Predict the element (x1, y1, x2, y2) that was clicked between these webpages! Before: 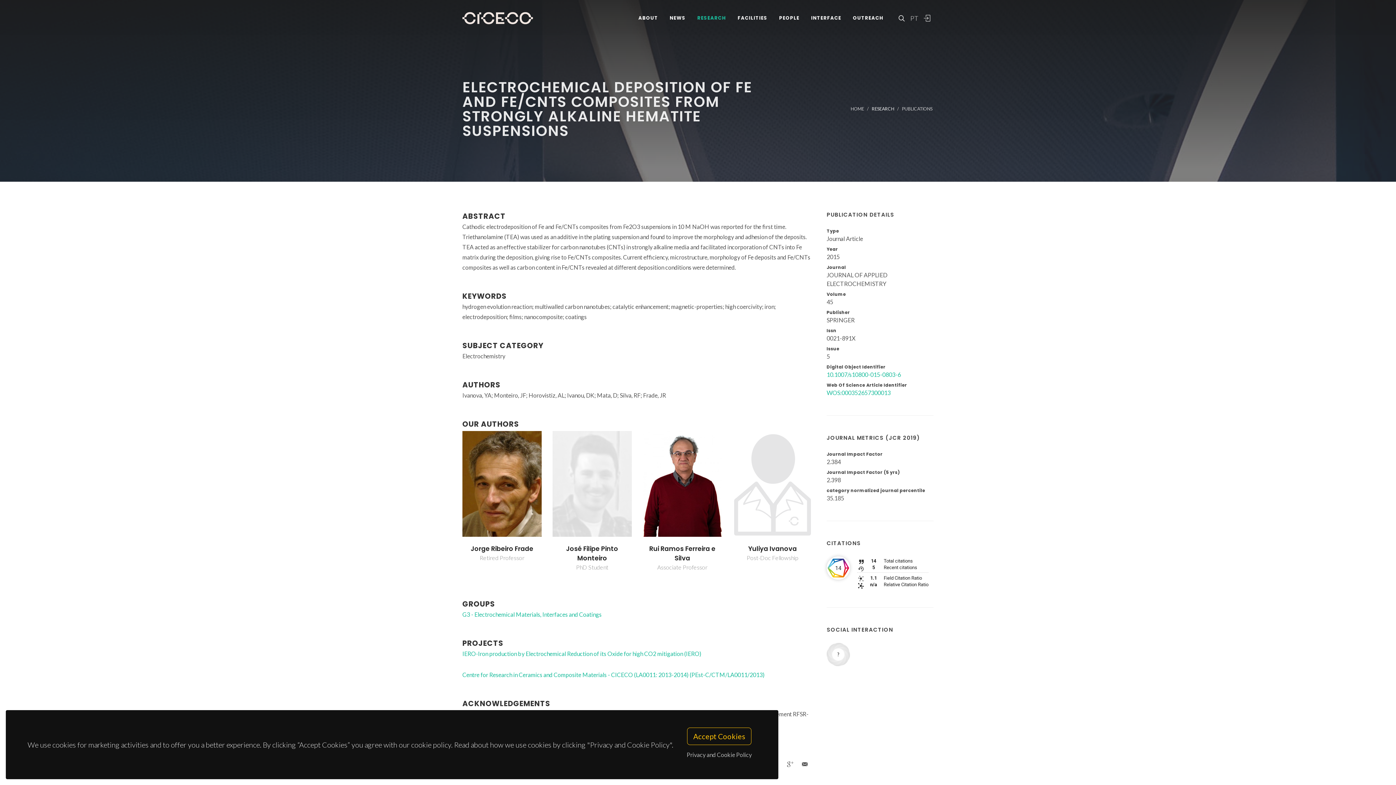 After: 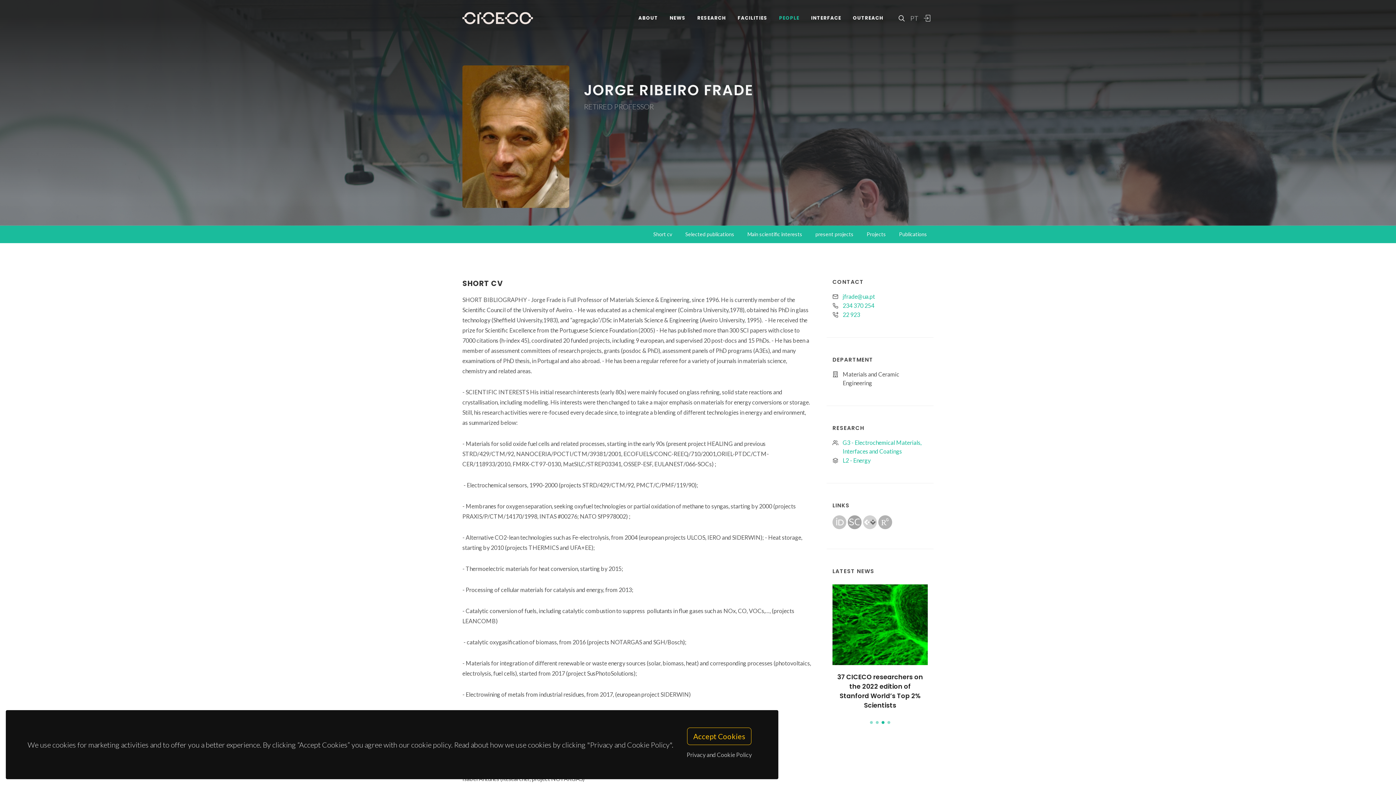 Action: bbox: (733, 431, 812, 536)